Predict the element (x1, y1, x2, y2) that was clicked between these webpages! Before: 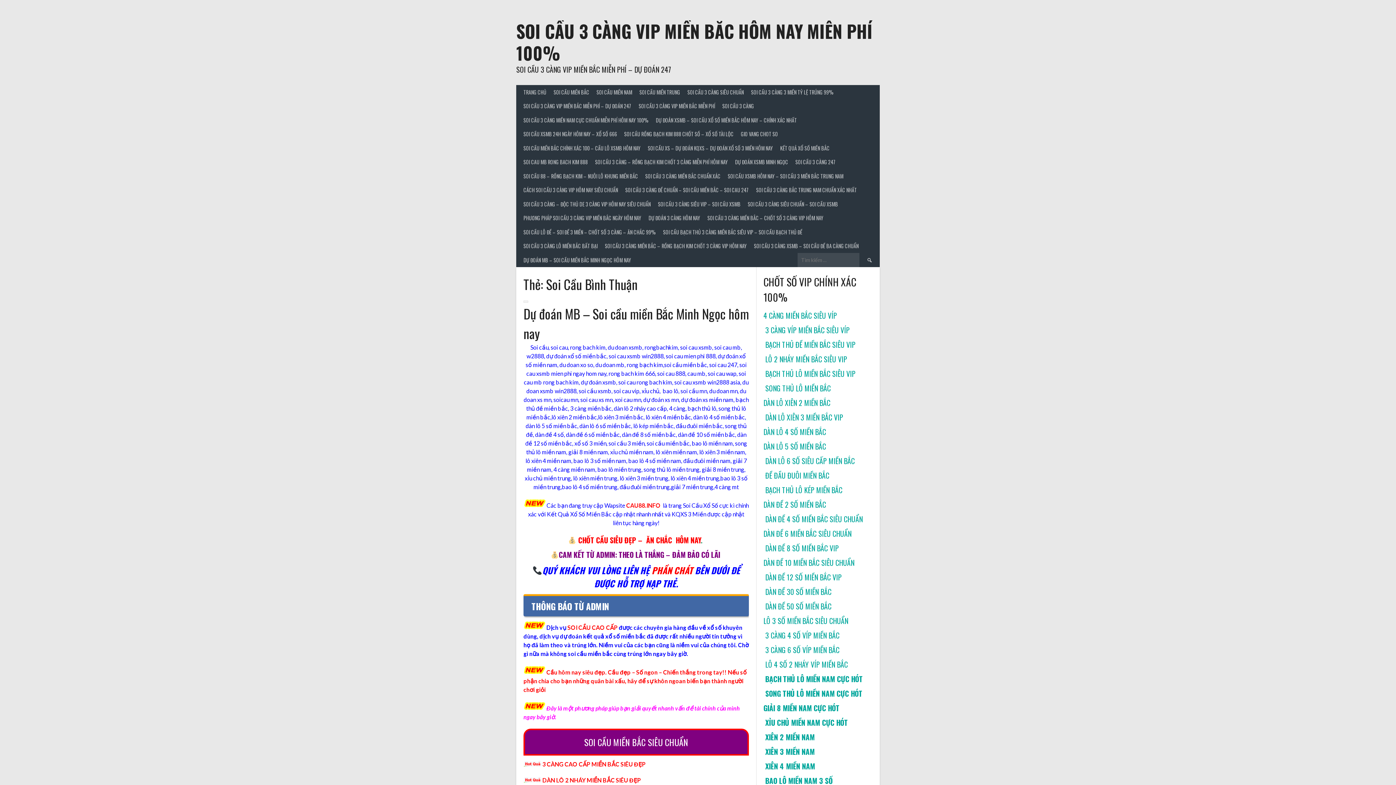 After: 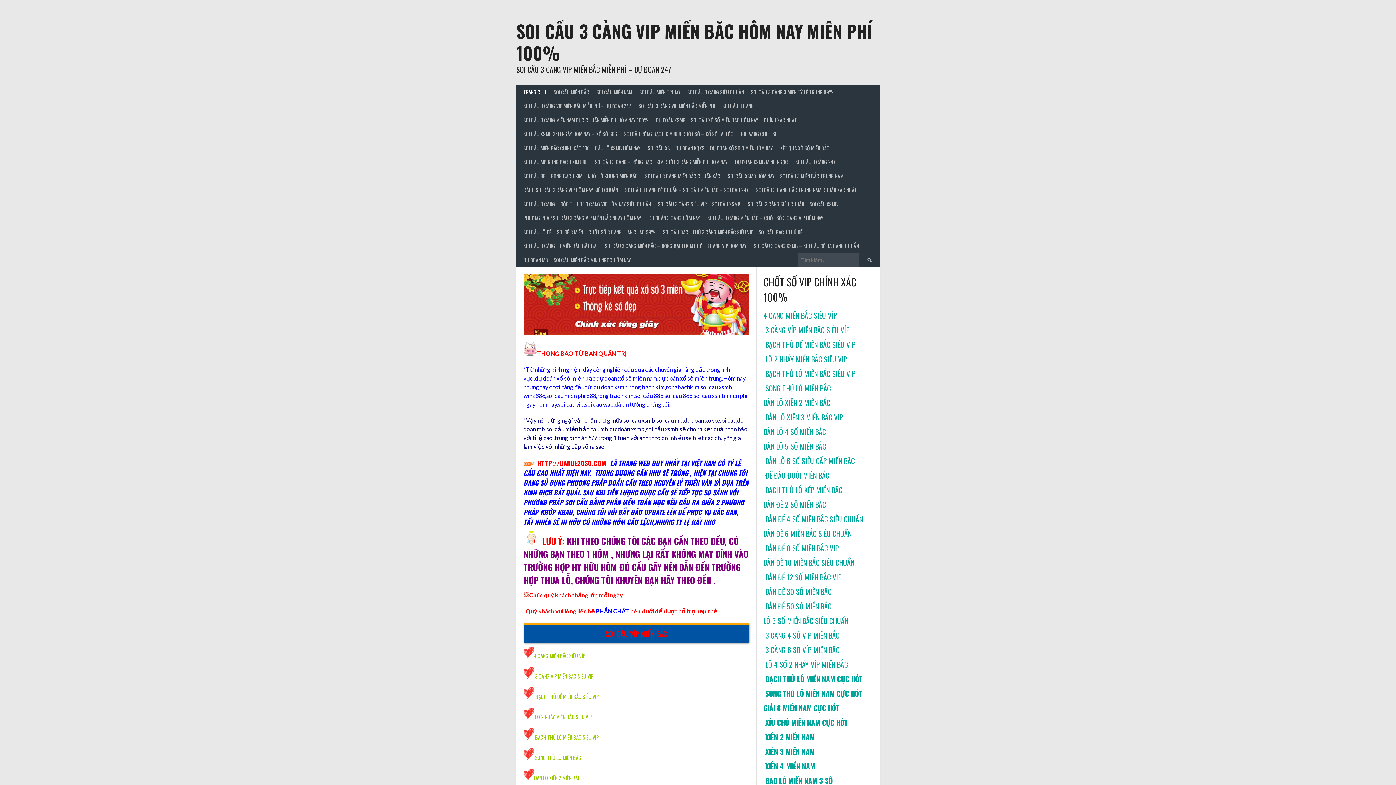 Action: bbox: (516, 18, 872, 65) label: SOI CẦU 3 CÀNG VIP MIỀN BẮC HÔM NAY MIỄN PHÍ 100%